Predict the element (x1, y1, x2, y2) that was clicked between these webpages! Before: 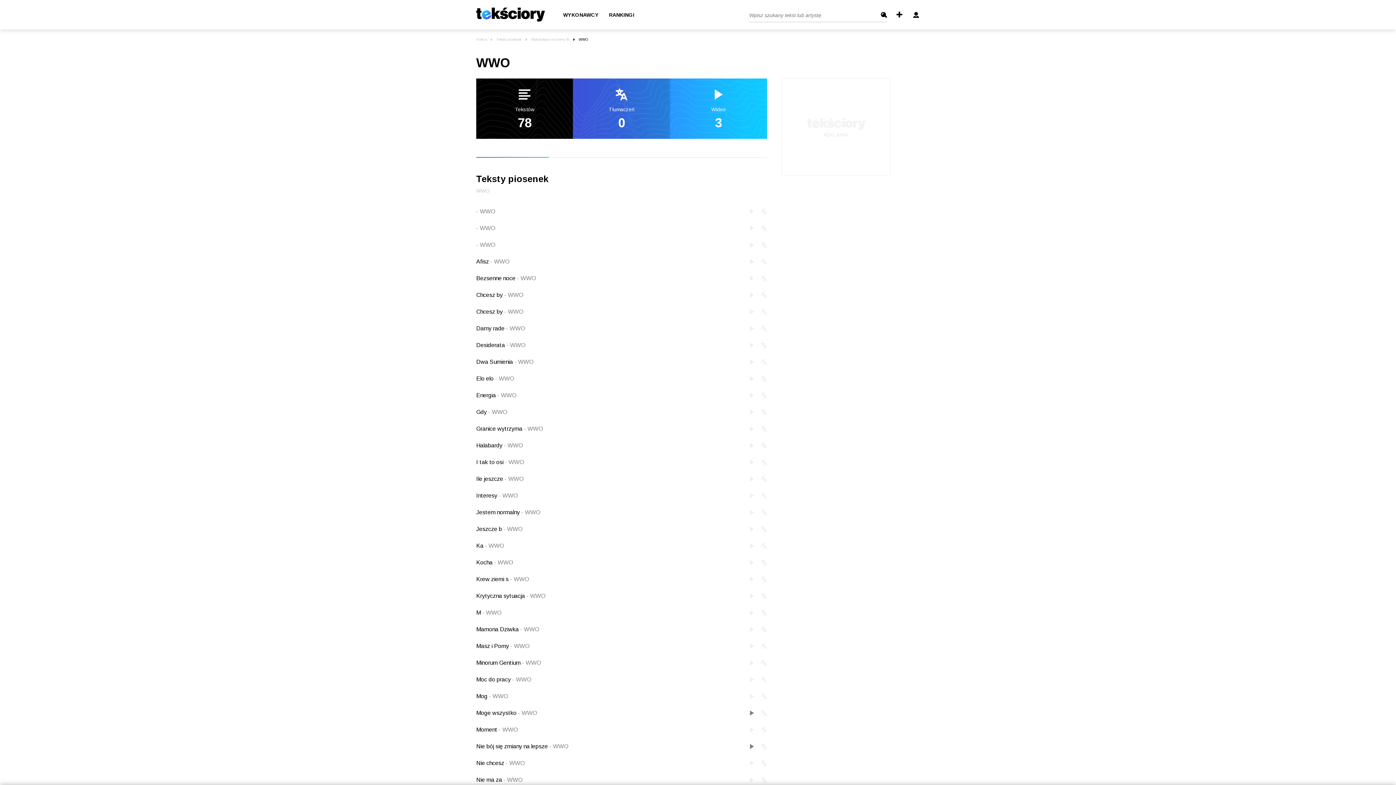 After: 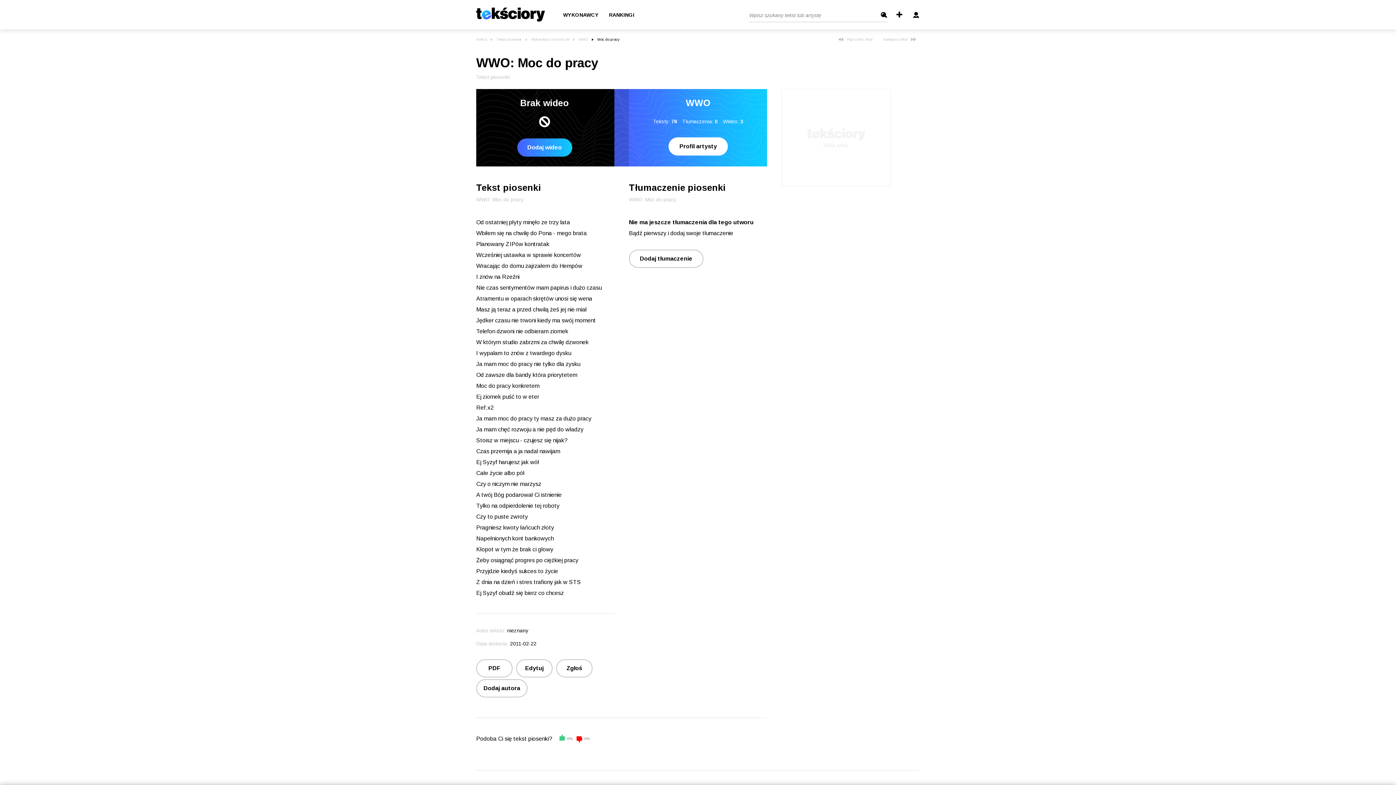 Action: bbox: (476, 676, 745, 683) label: Moc do pracy - WWO